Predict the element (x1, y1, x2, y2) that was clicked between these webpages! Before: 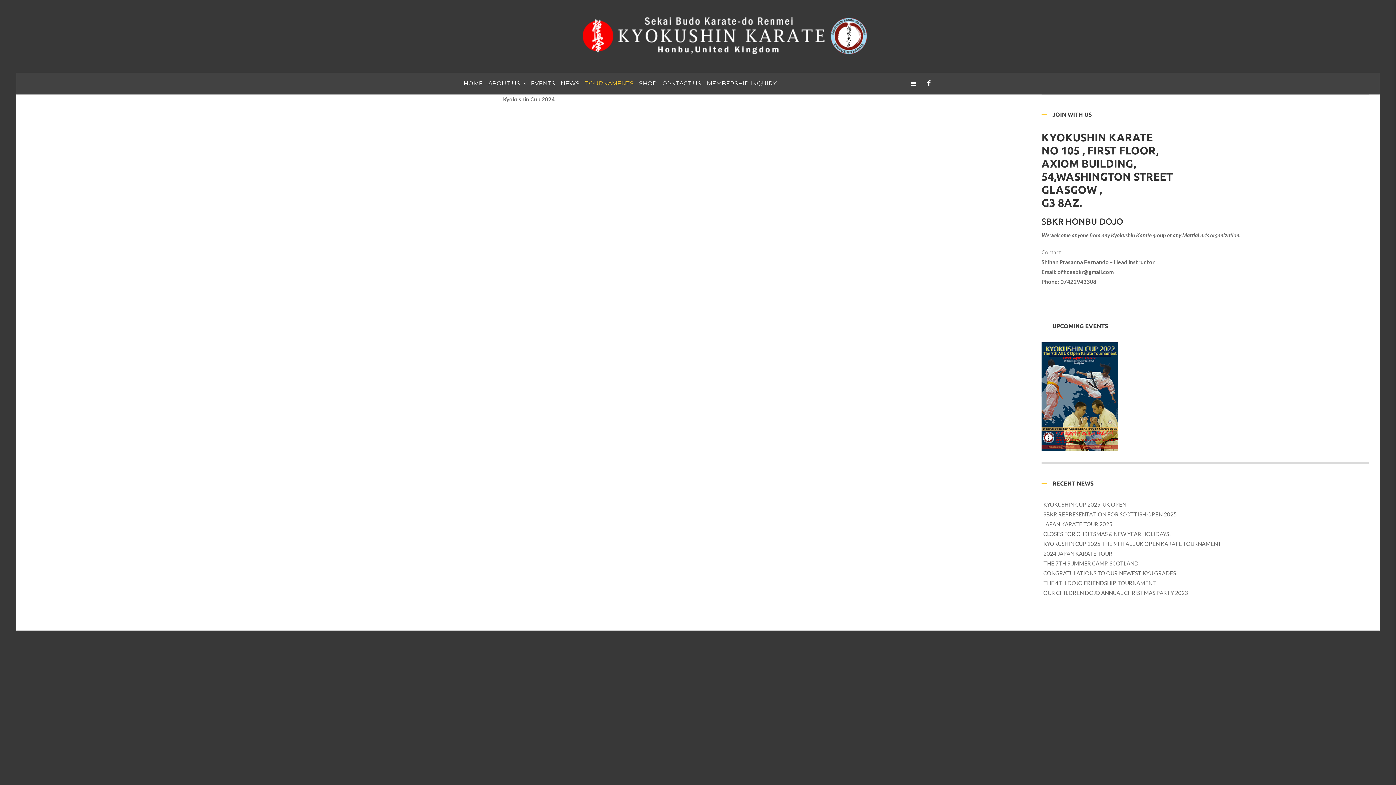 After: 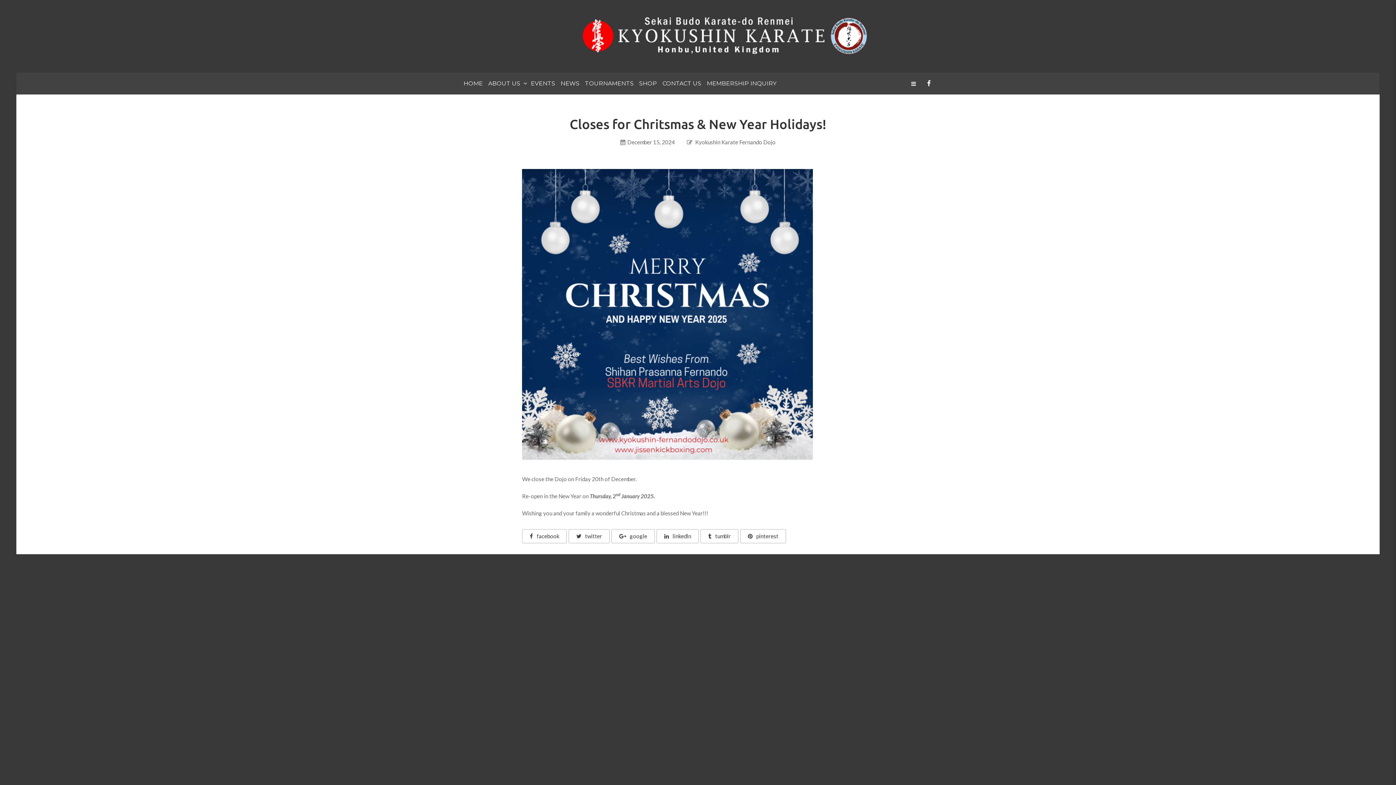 Action: bbox: (1041, 529, 1369, 539) label: CLOSES FOR CHRITSMAS & NEW YEAR HOLIDAYS!